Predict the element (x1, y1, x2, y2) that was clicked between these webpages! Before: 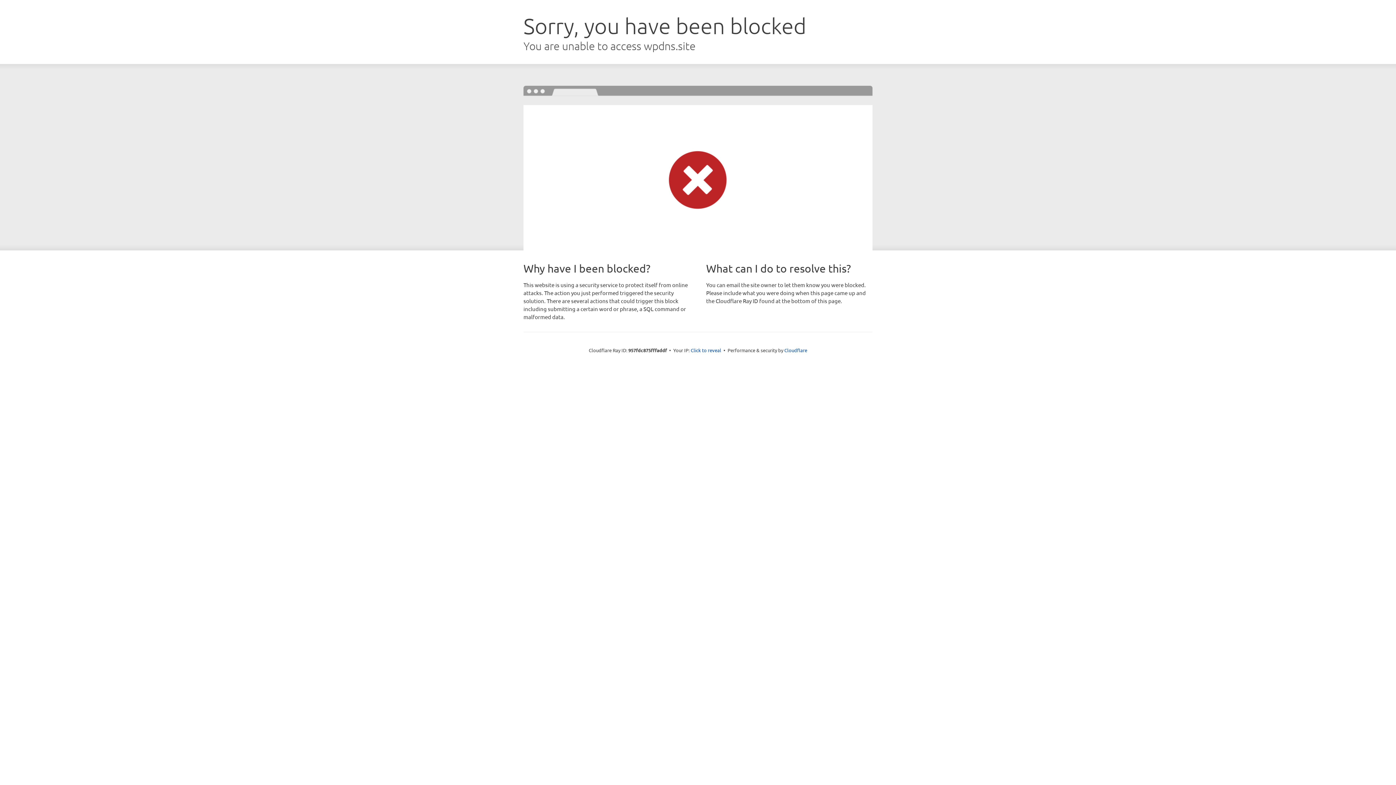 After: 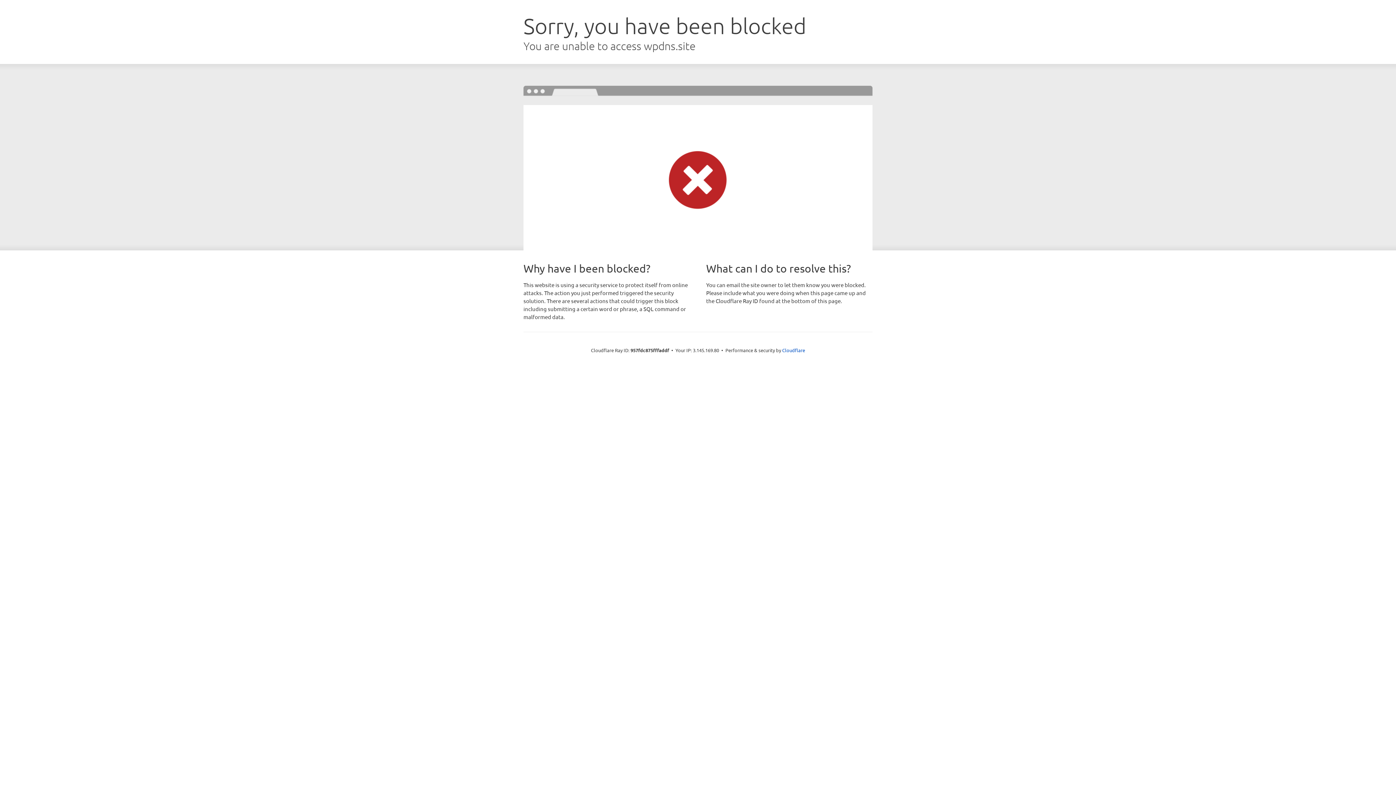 Action: bbox: (690, 346, 721, 353) label: Click to reveal